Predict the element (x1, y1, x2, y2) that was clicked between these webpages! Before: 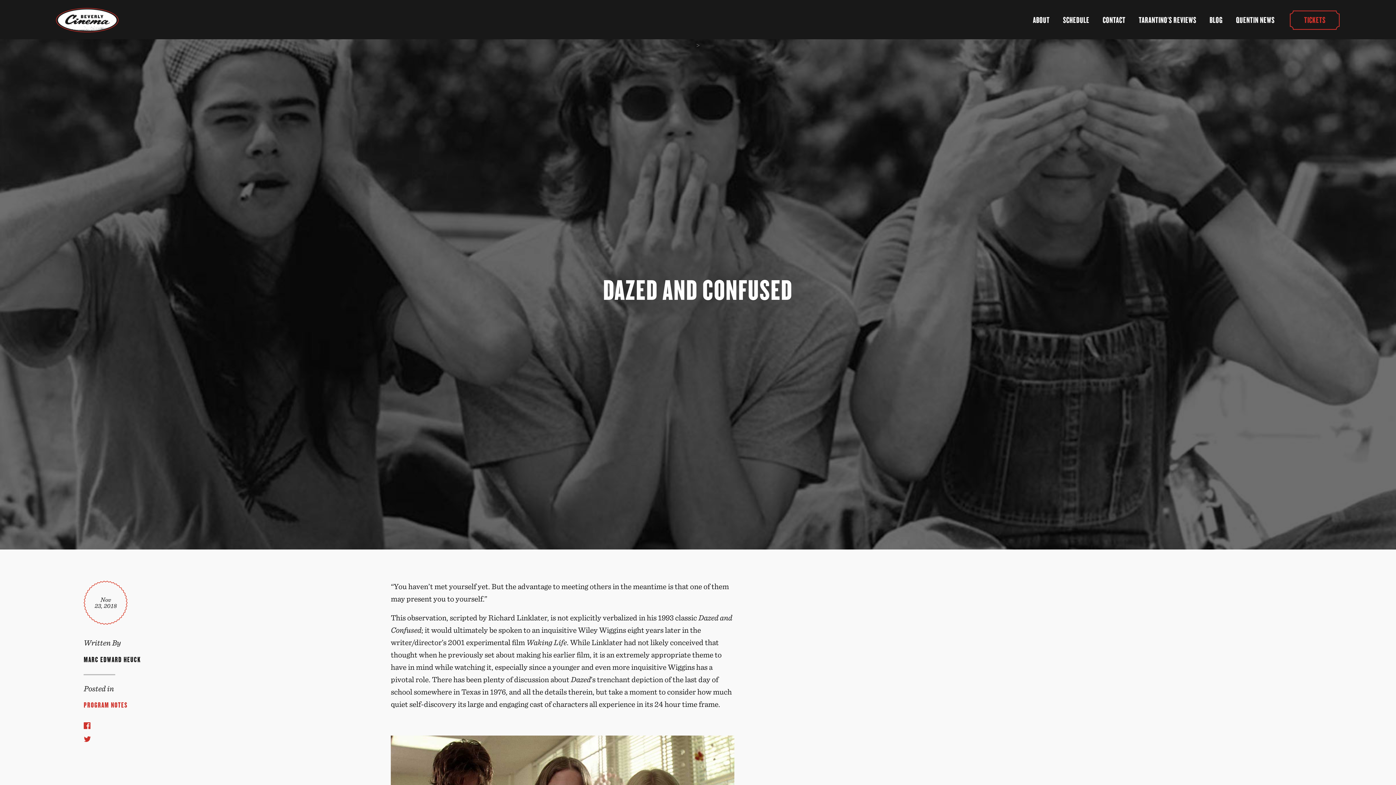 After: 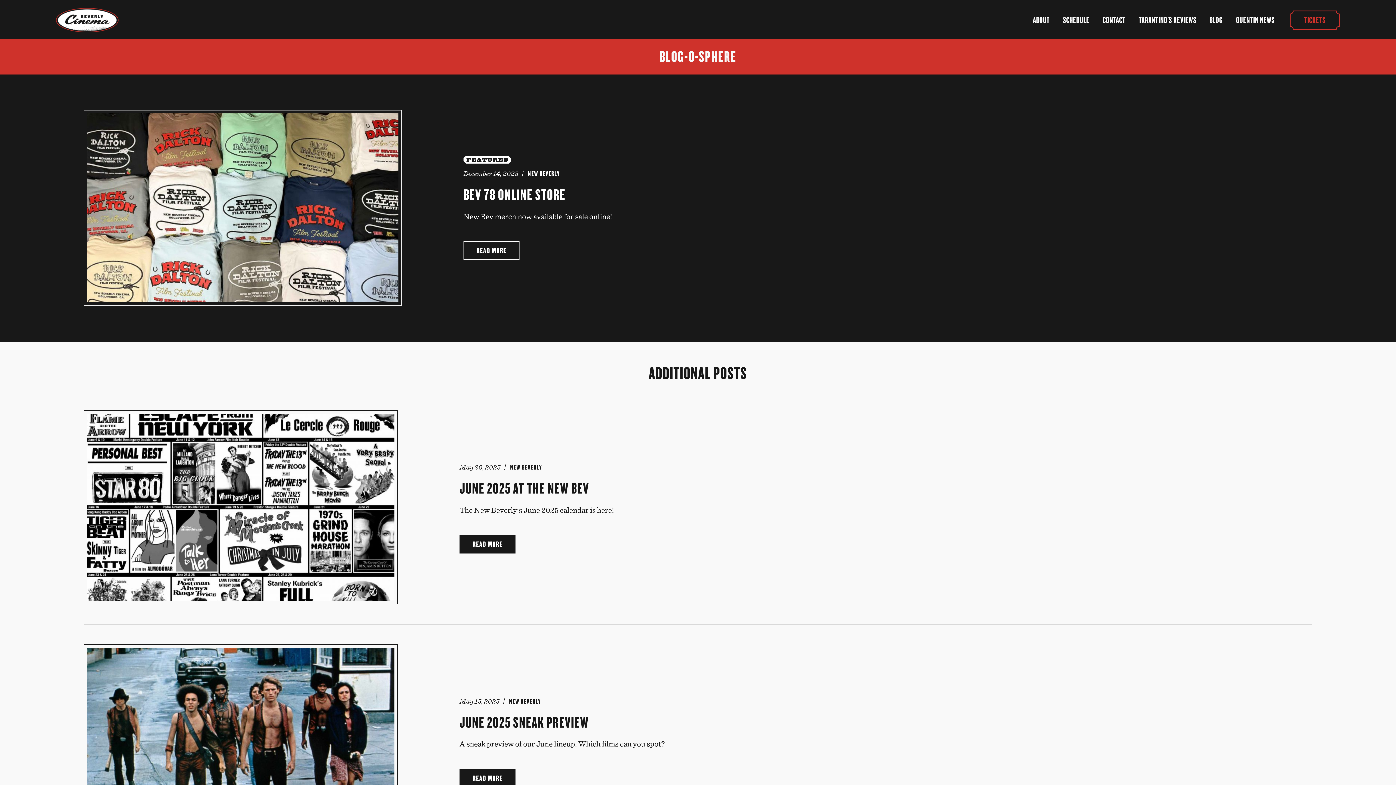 Action: label: BLOG bbox: (1209, 0, 1223, 39)